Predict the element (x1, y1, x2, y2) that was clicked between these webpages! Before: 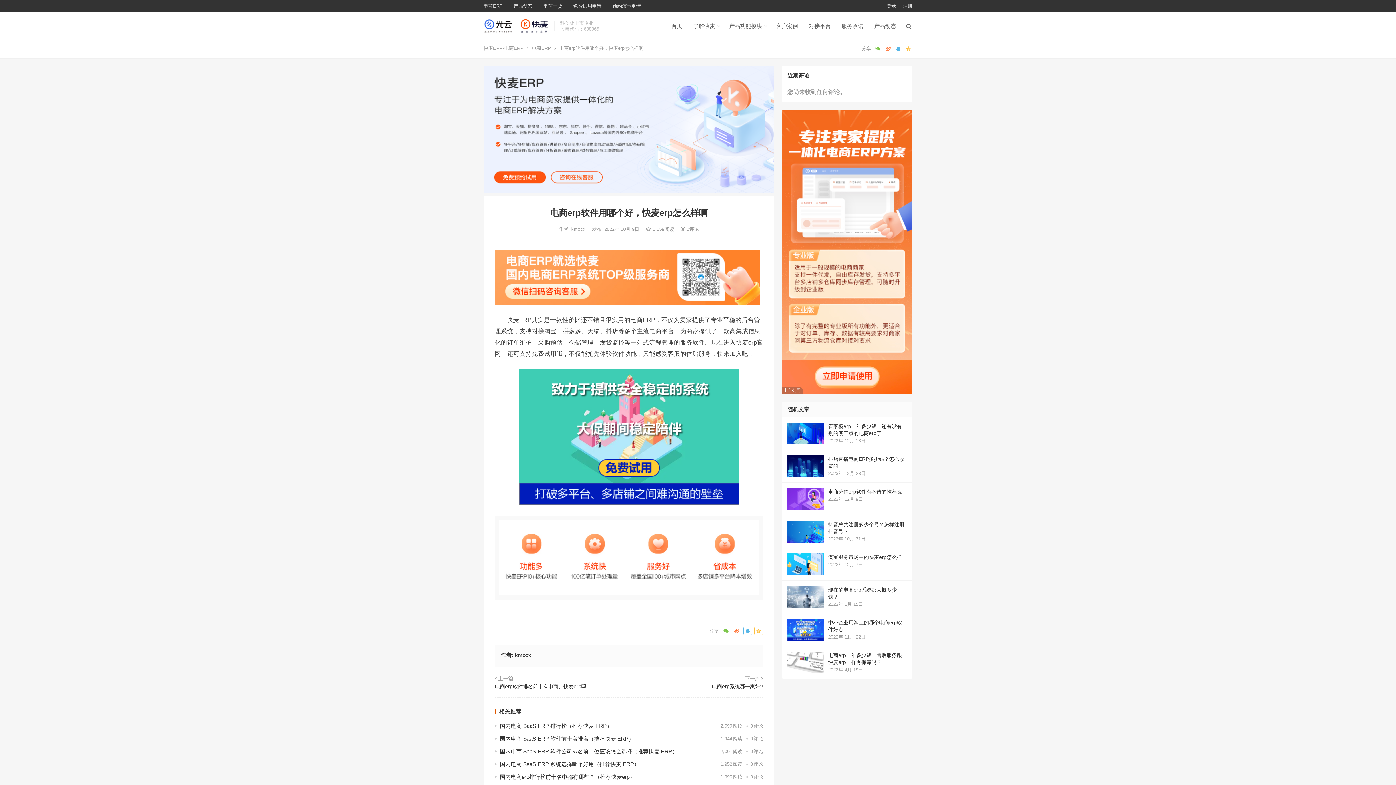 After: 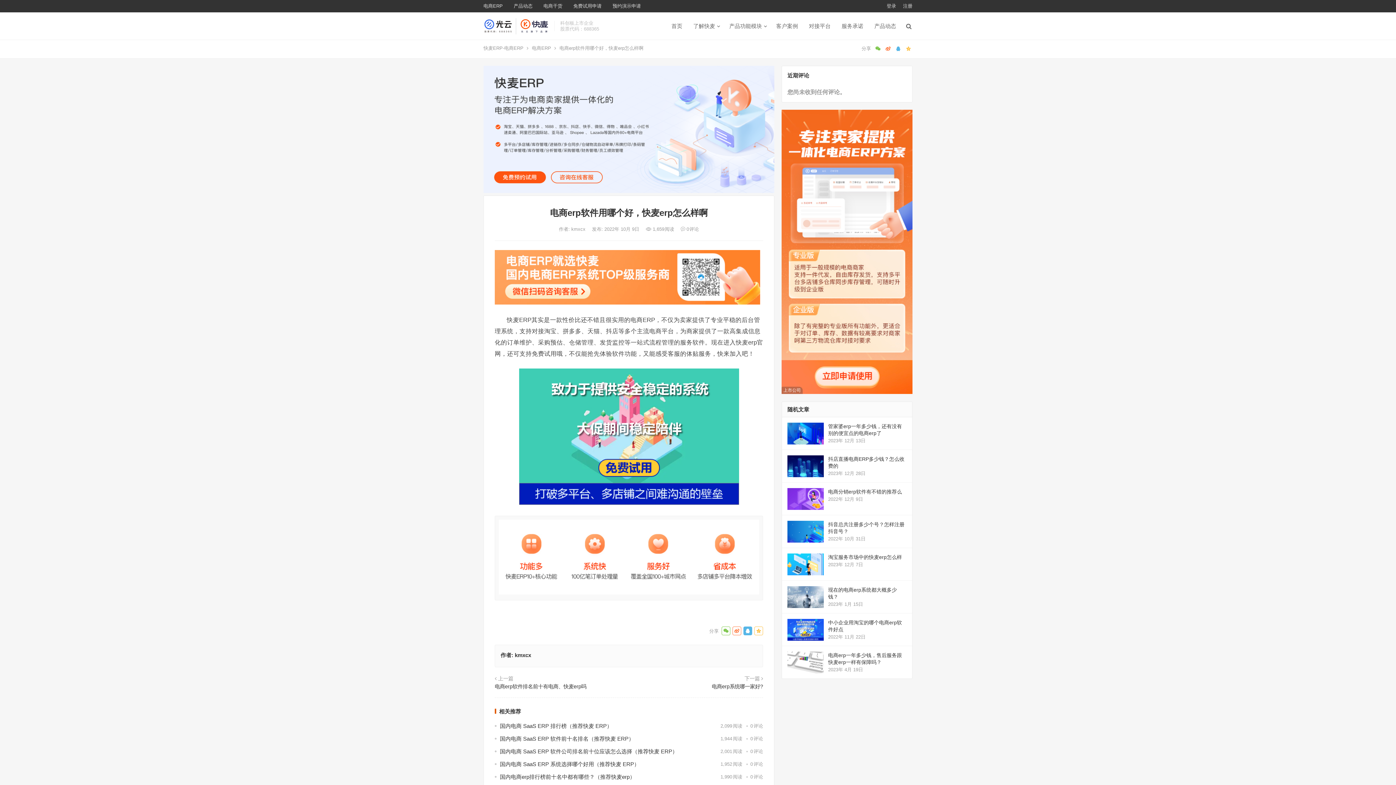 Action: bbox: (743, 626, 752, 635)